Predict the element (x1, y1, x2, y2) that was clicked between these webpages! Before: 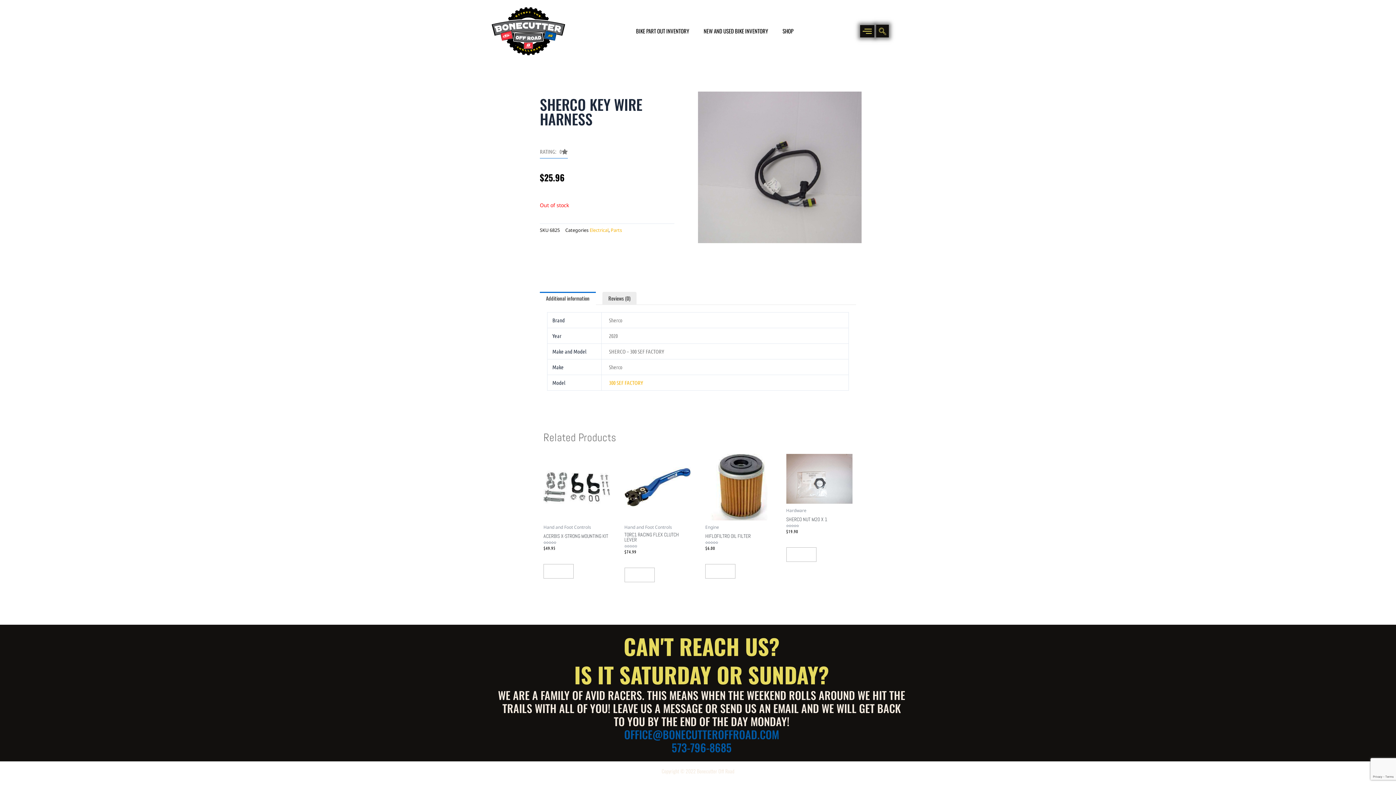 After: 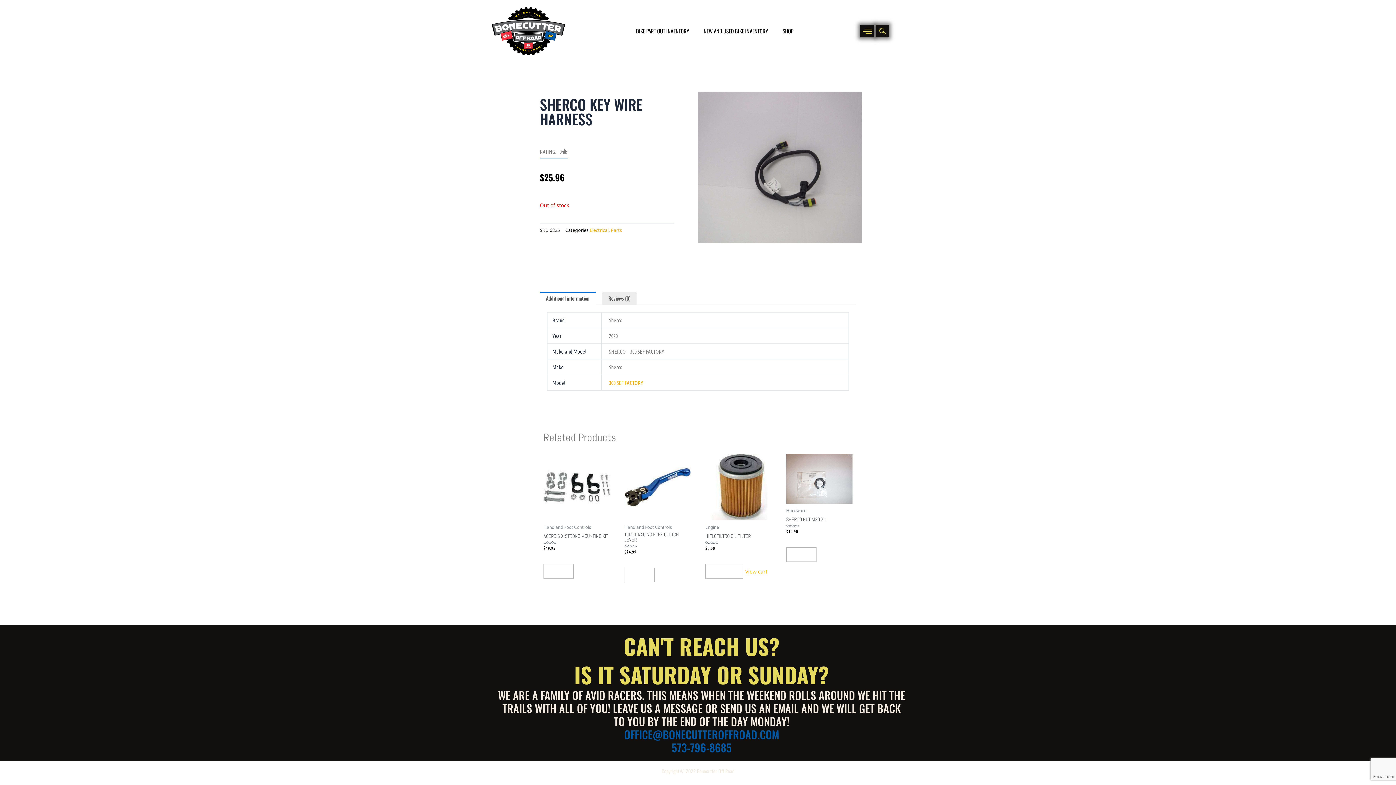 Action: bbox: (705, 564, 735, 578) label: Add to cart: “HIFLOFILTRO OIL FILTER”